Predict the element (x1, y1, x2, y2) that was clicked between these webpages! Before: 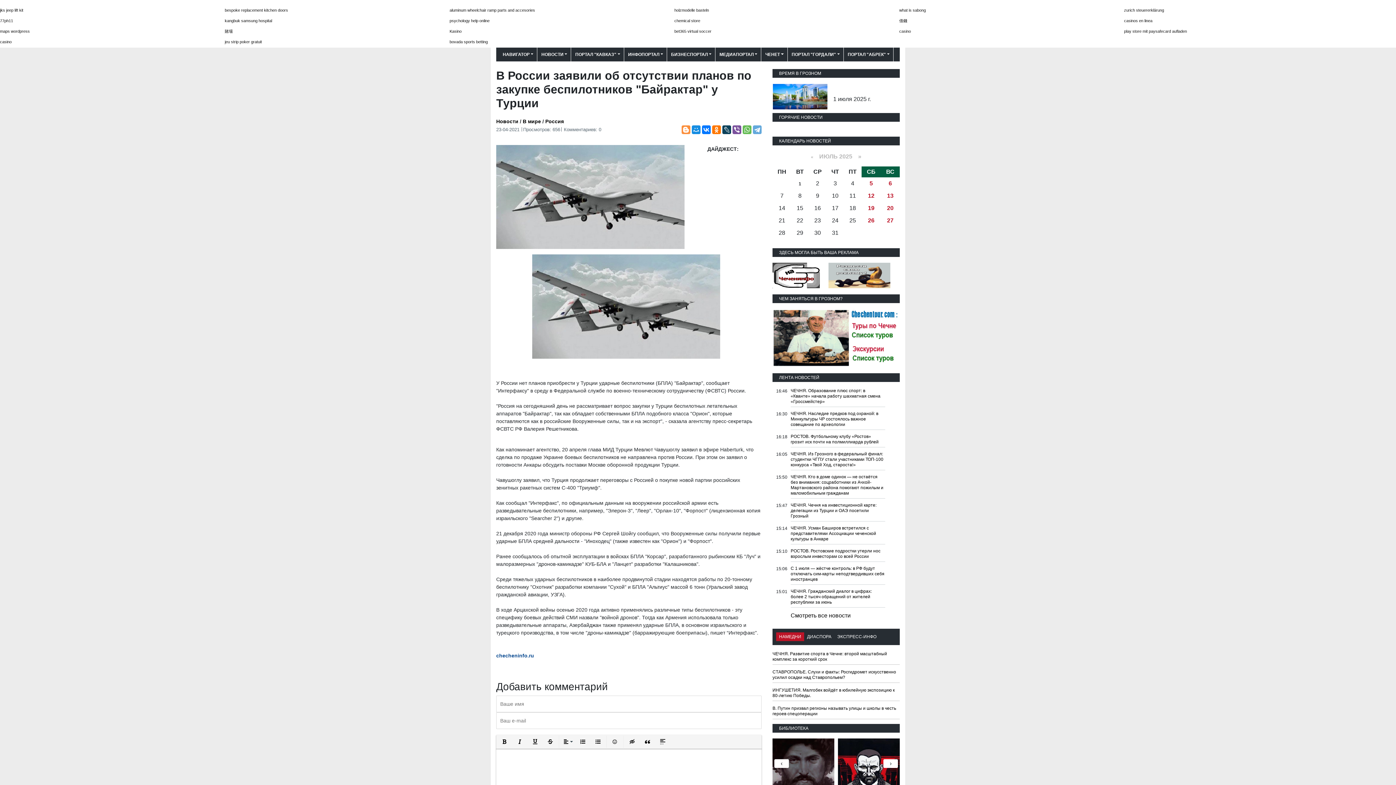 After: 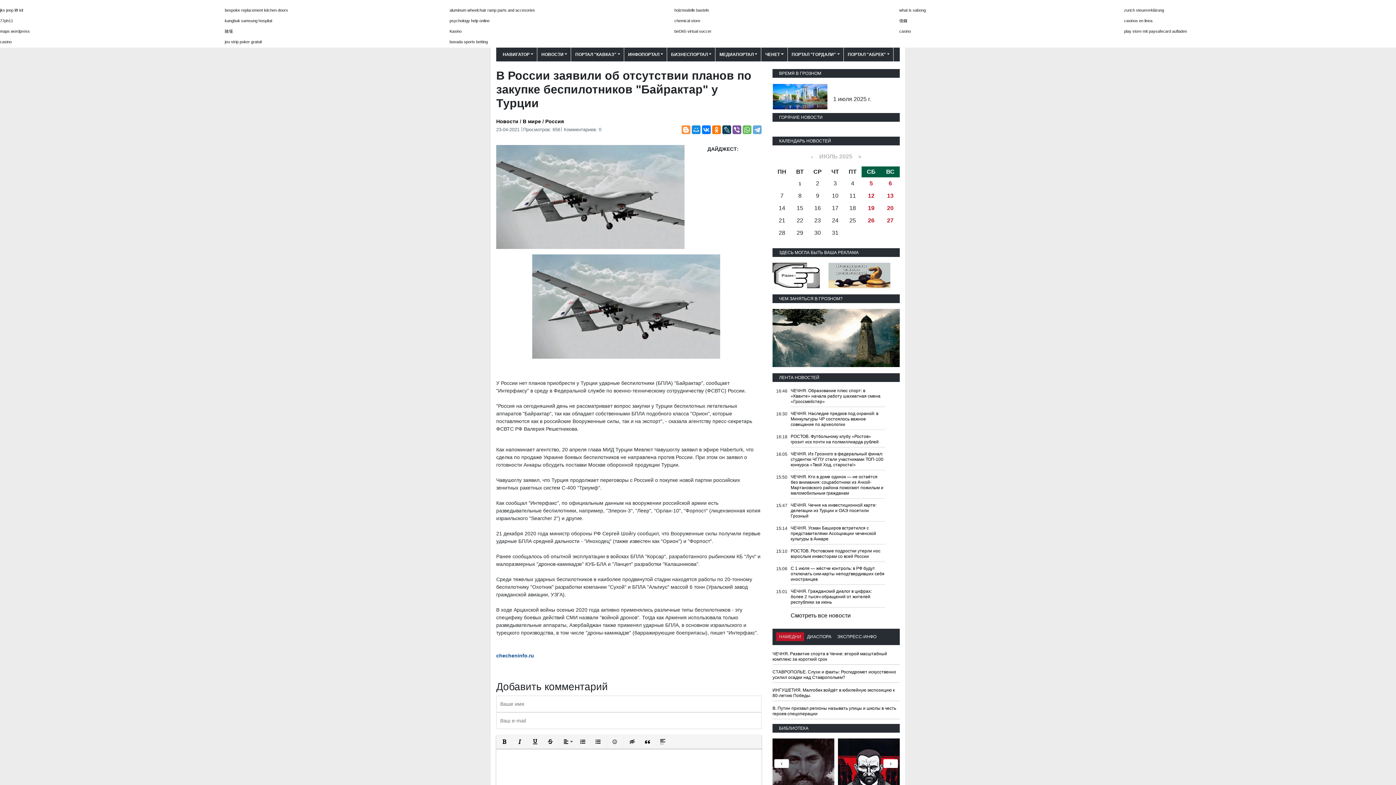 Action: bbox: (776, 632, 804, 641) label: НАМЕДНИ